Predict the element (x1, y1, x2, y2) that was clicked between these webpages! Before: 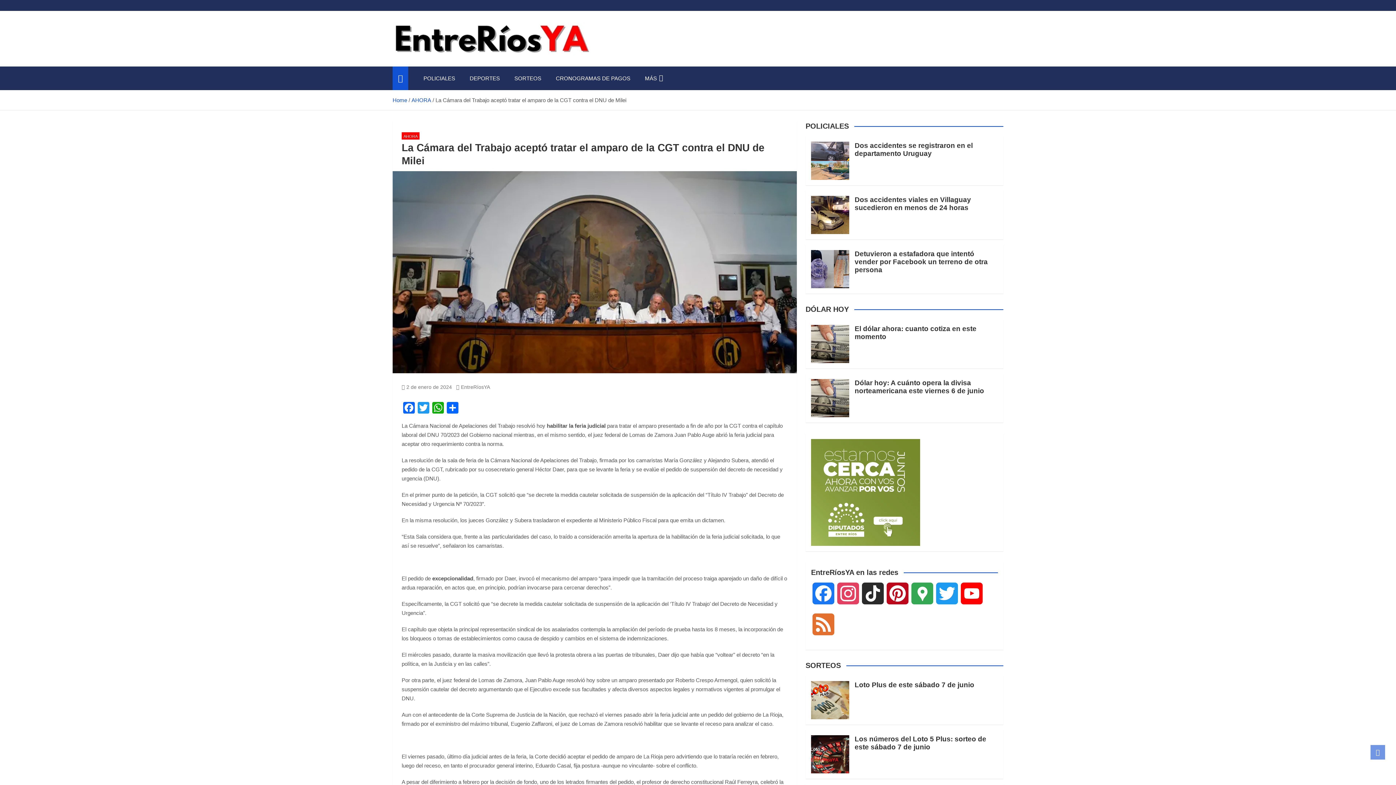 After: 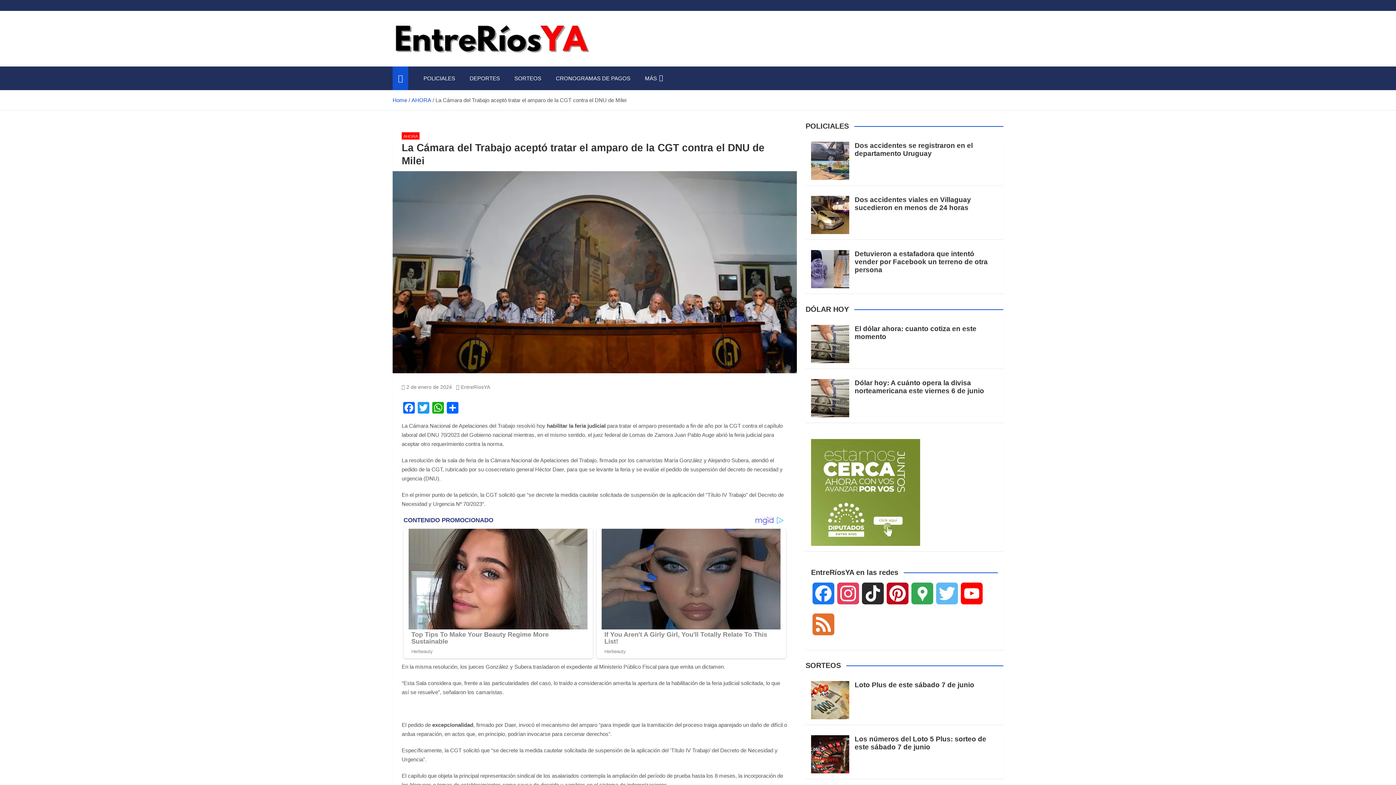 Action: bbox: (934, 582, 959, 613) label: Twitter